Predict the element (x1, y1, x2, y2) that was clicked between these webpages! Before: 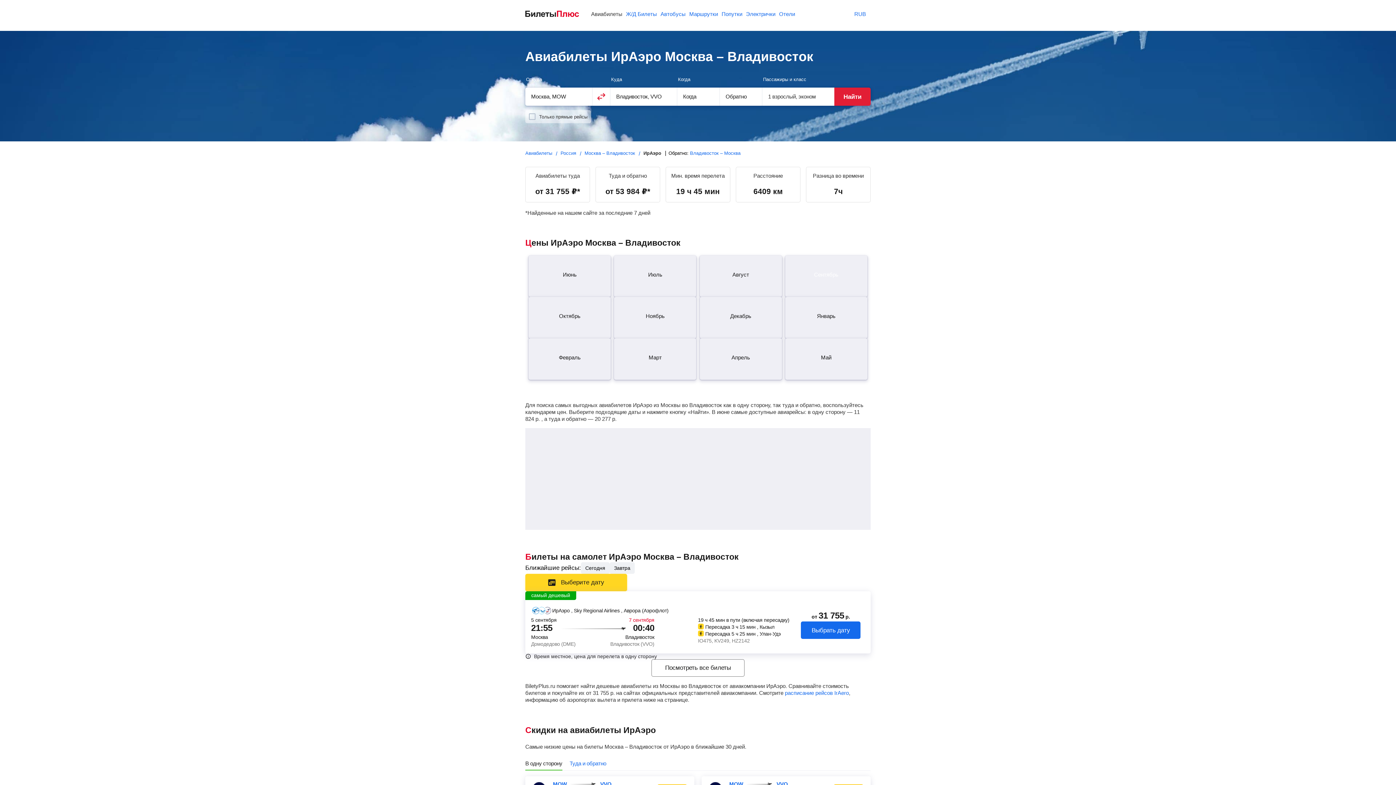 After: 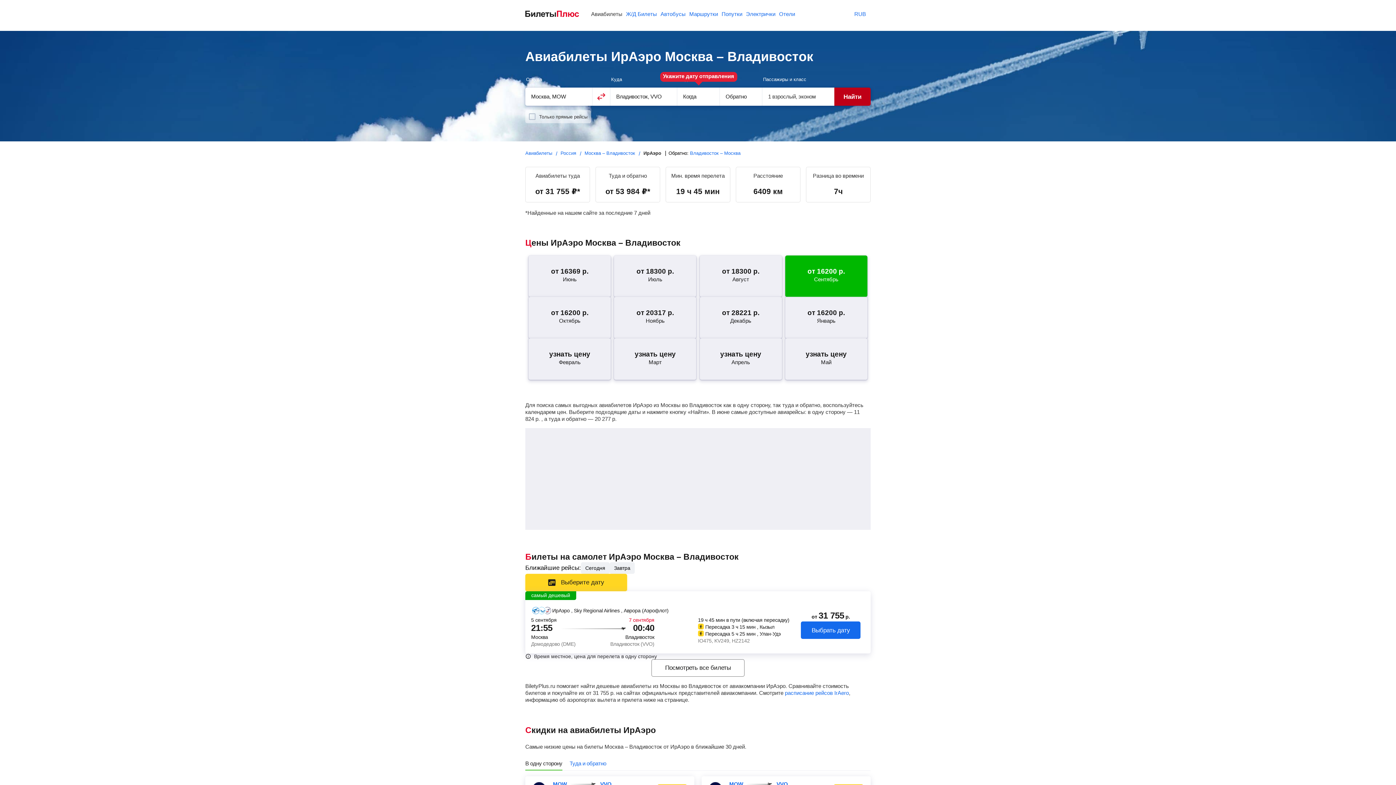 Action: bbox: (834, 87, 870, 105) label: Найти